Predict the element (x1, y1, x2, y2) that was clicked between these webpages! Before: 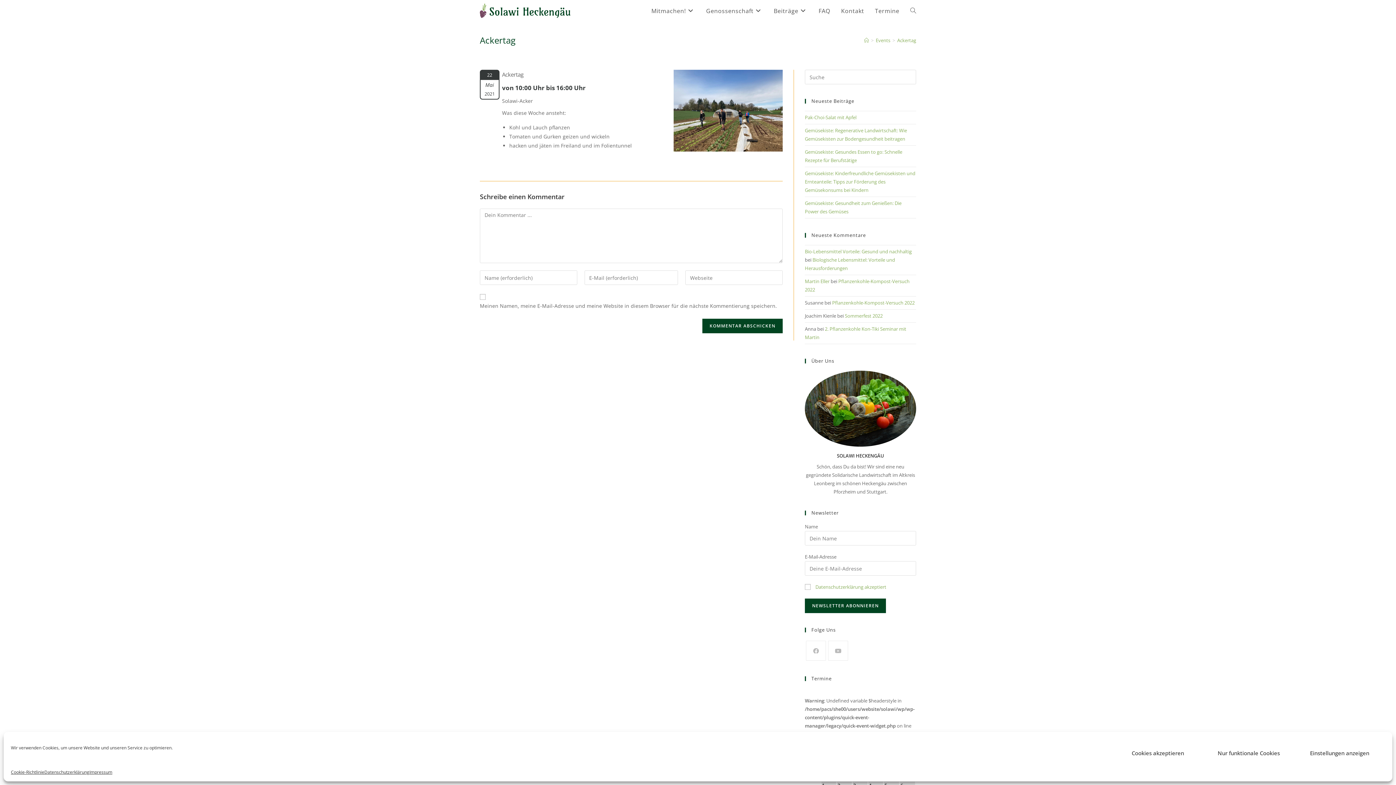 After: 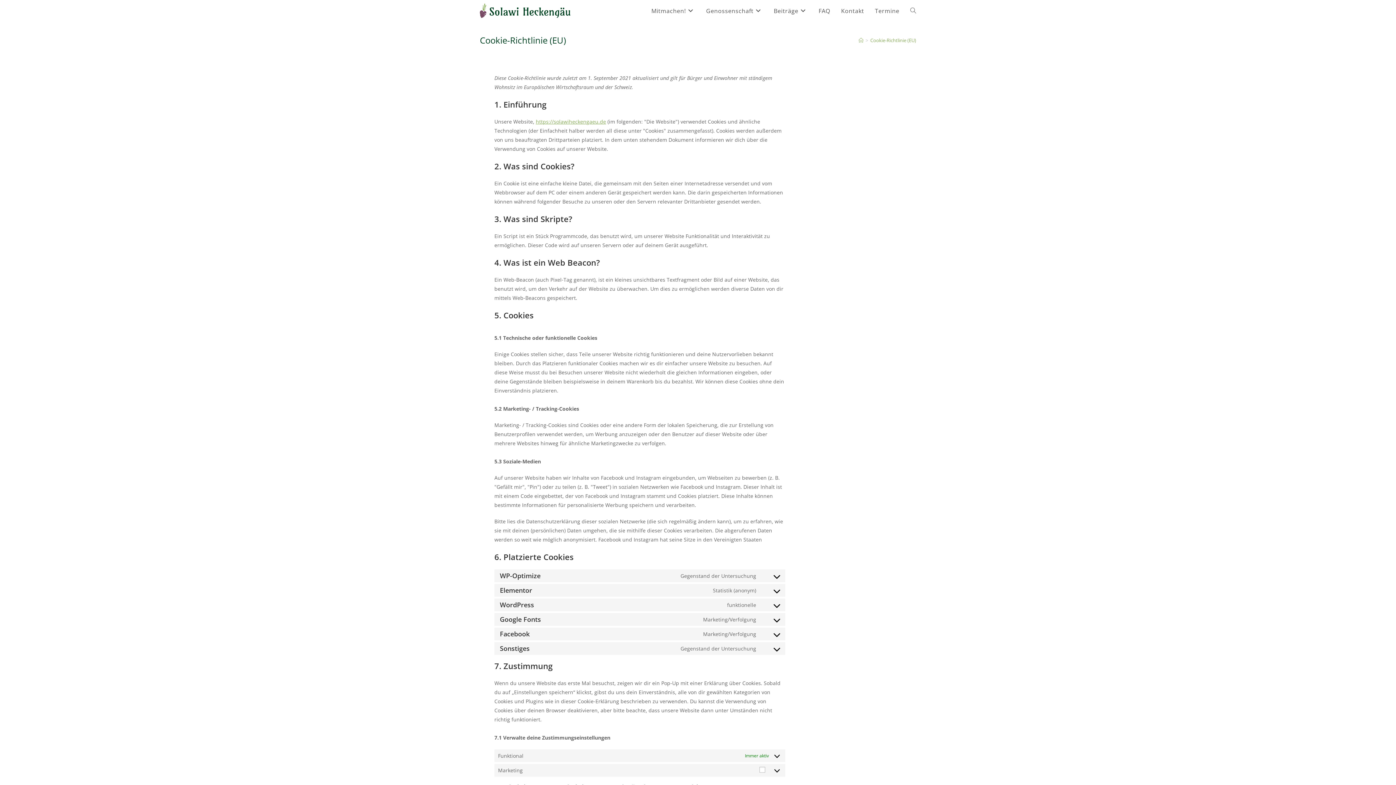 Action: bbox: (10, 768, 44, 776) label: Cookie-Richtlinie